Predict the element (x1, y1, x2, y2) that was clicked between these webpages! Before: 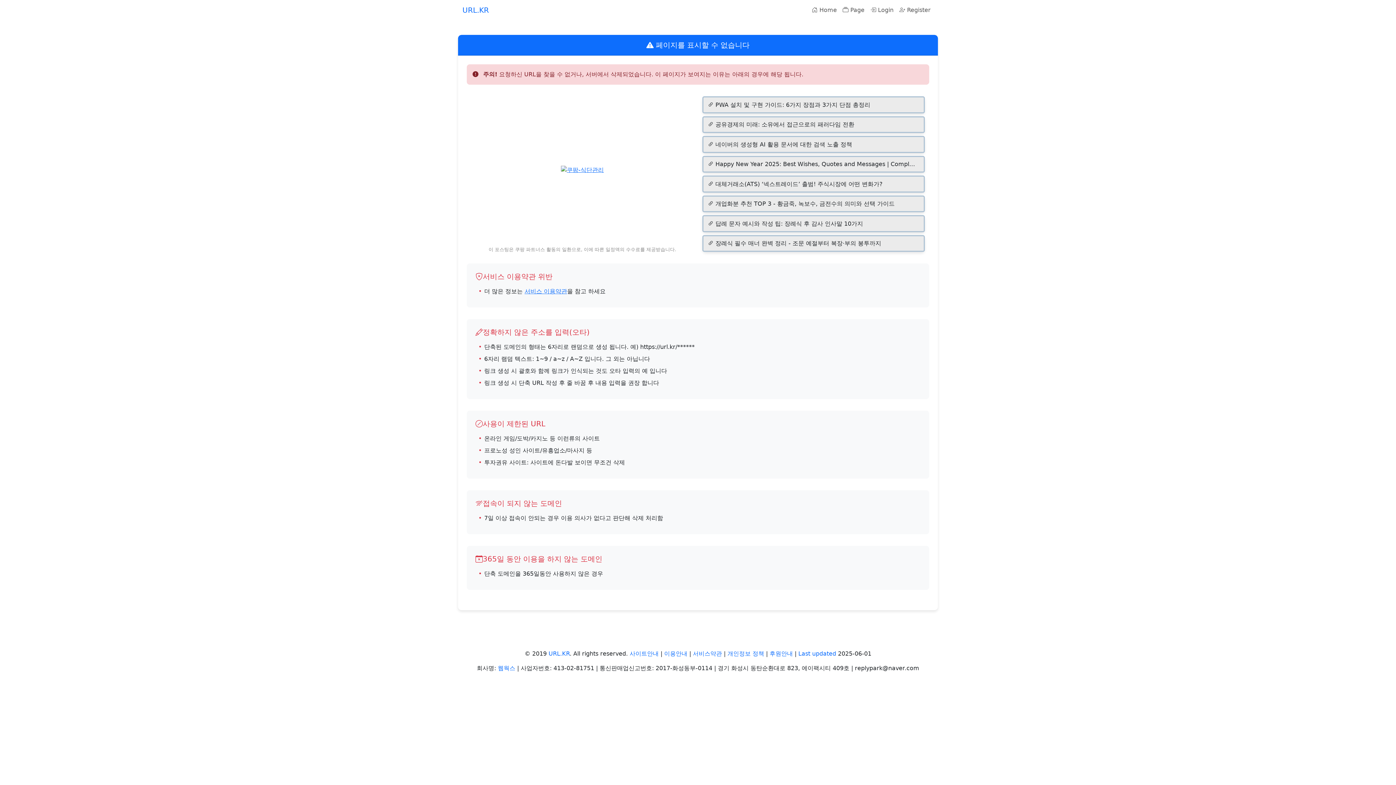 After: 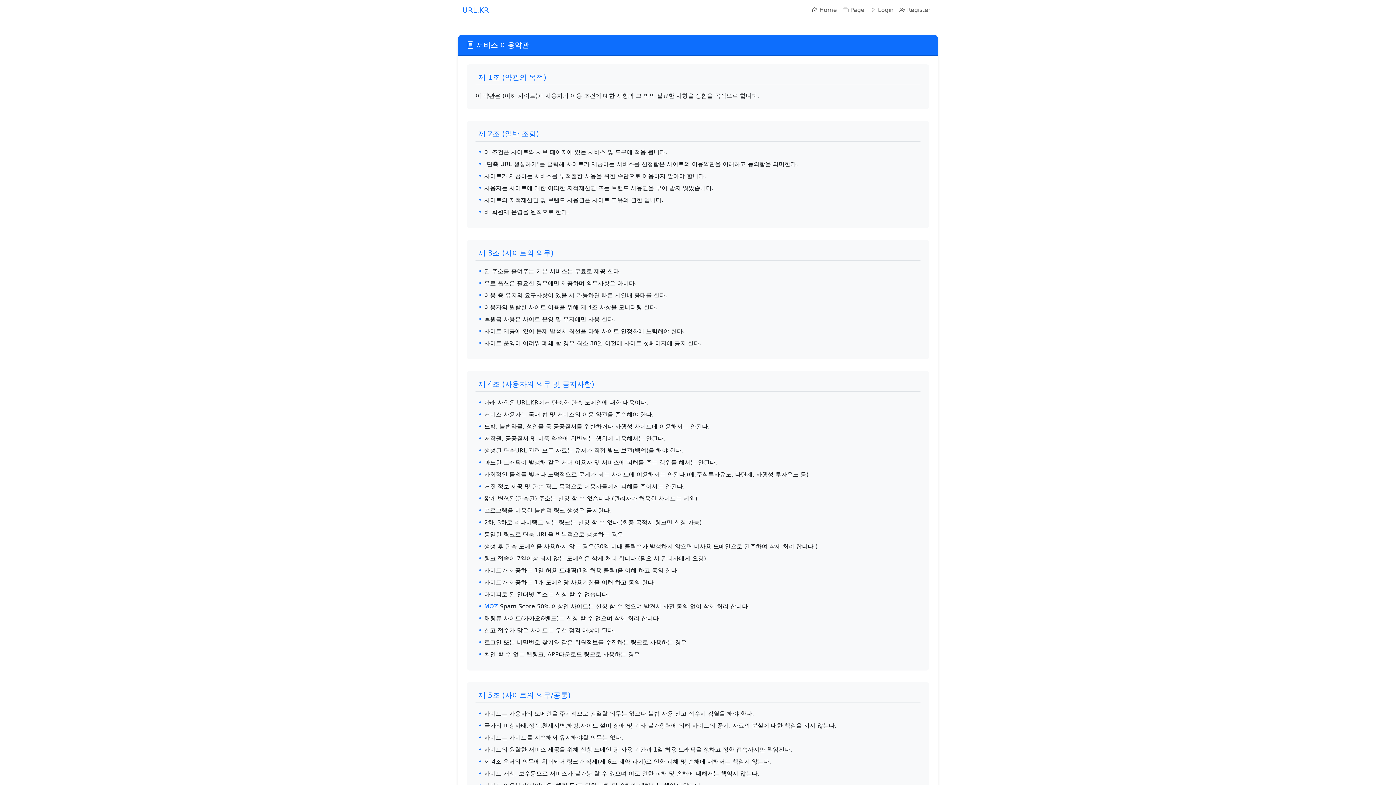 Action: label: 서비스약관 bbox: (693, 650, 722, 657)